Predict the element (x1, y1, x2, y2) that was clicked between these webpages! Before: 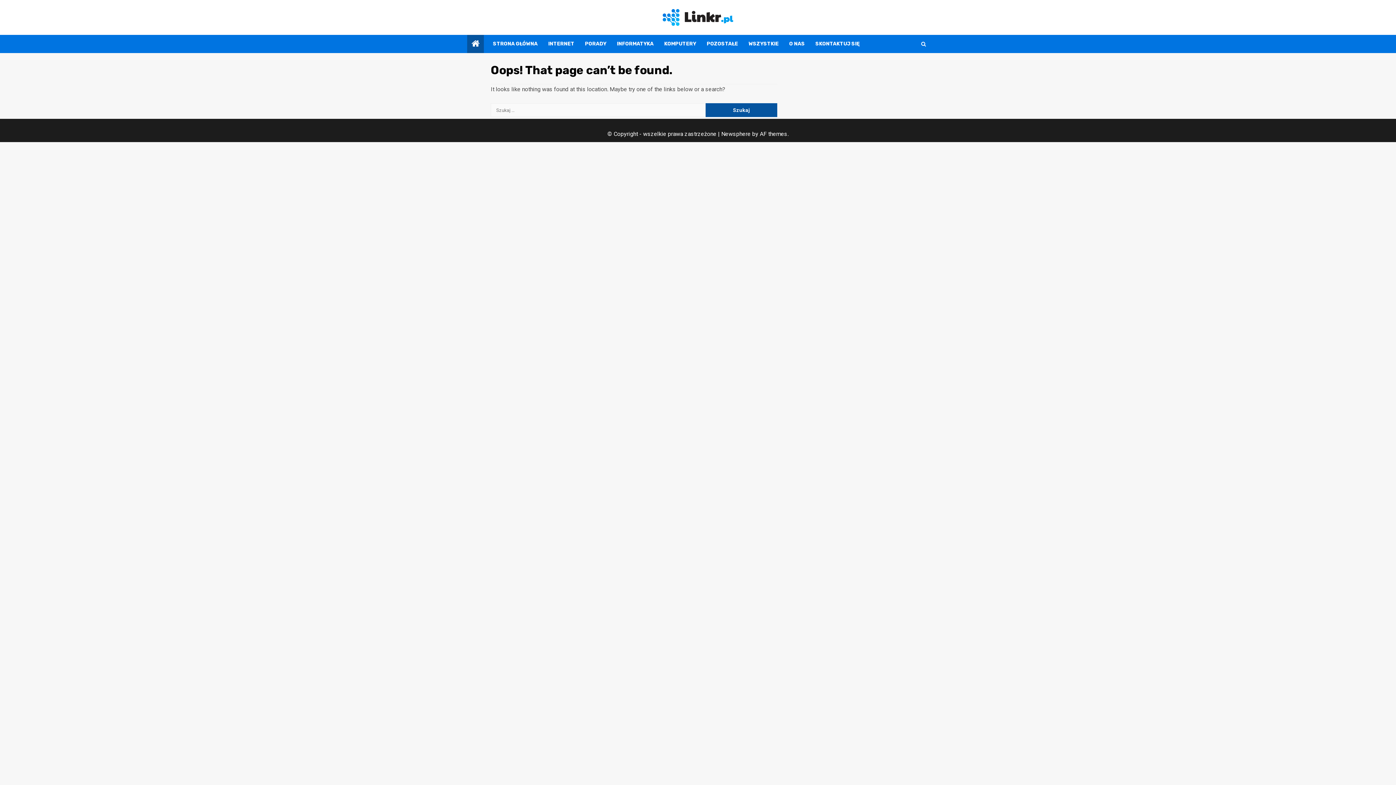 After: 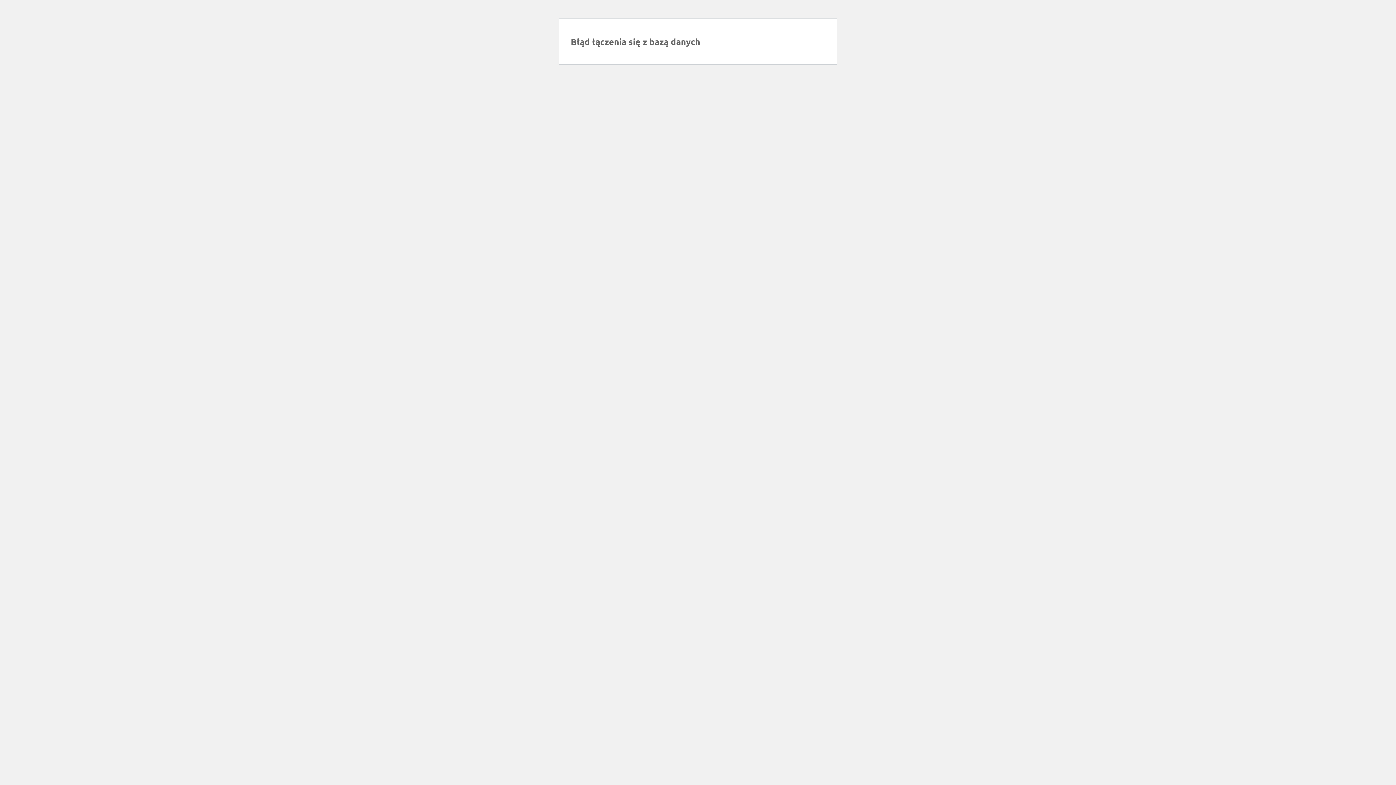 Action: label: PORADY bbox: (585, 40, 606, 46)